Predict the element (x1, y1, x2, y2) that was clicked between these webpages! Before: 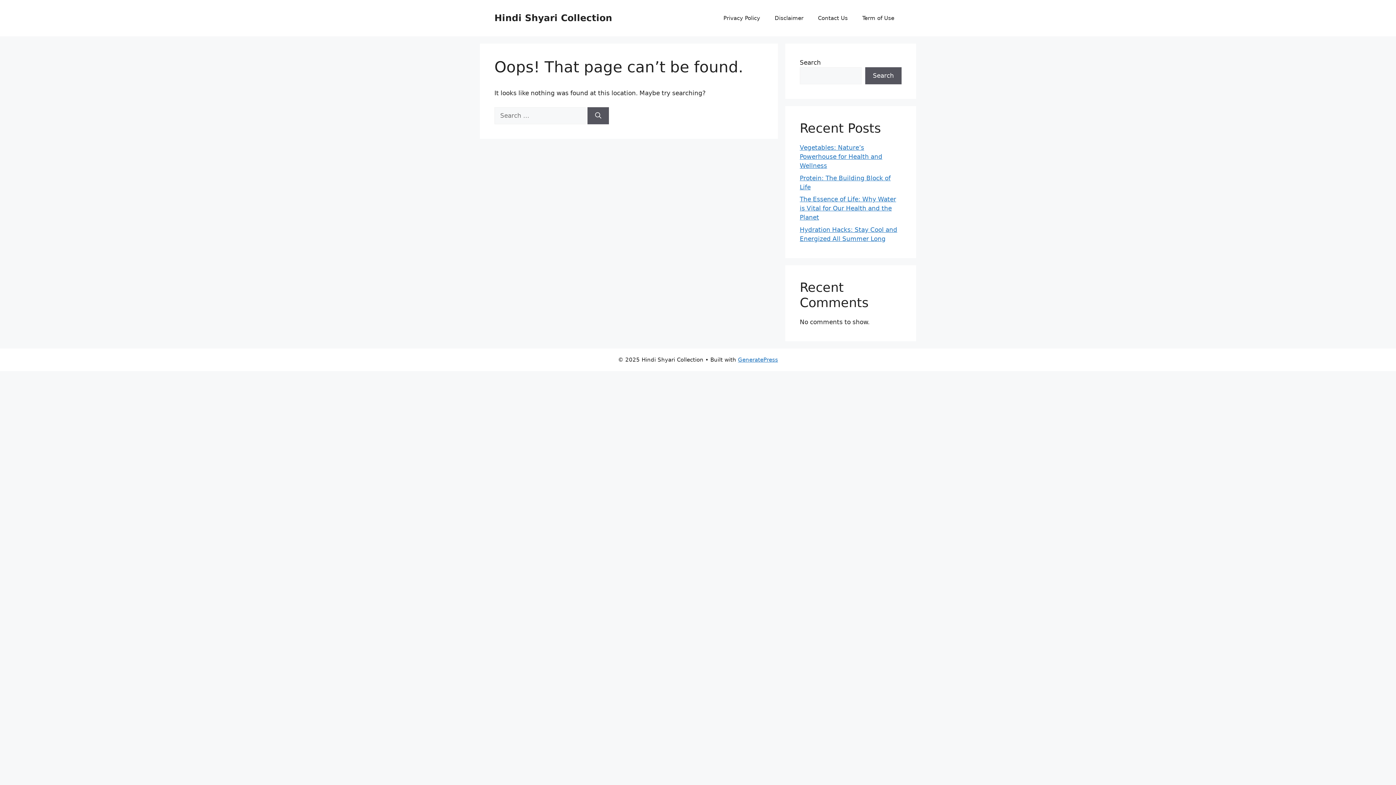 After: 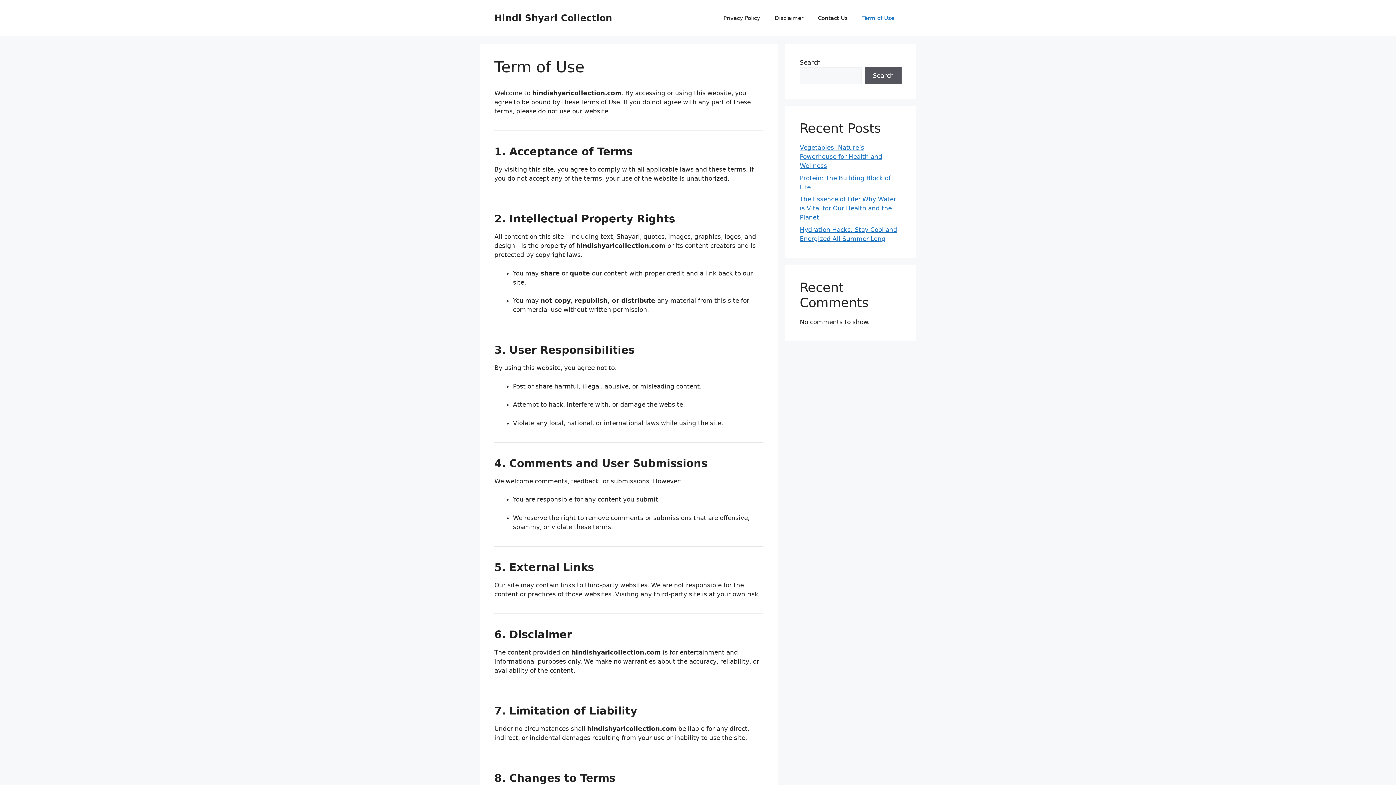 Action: bbox: (855, 7, 901, 29) label: Term of Use